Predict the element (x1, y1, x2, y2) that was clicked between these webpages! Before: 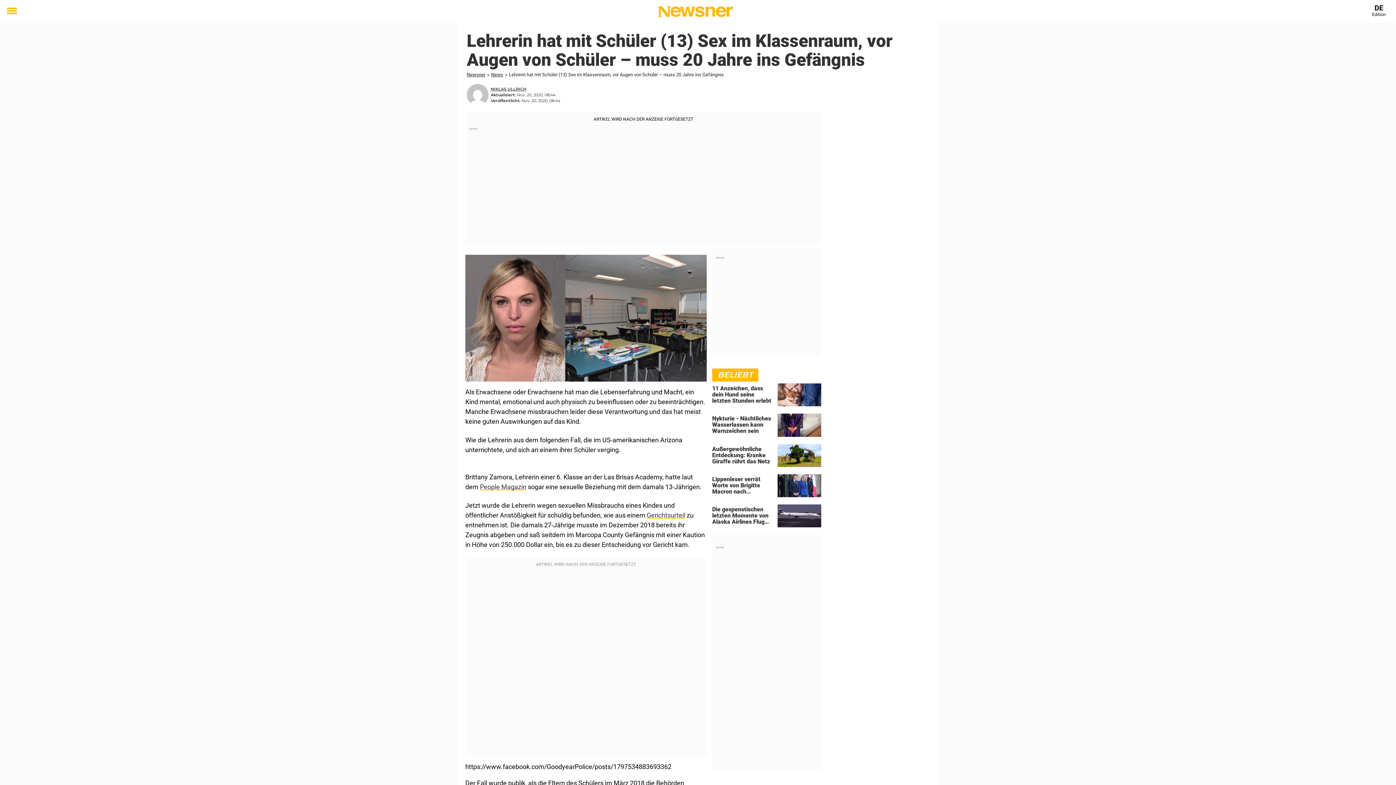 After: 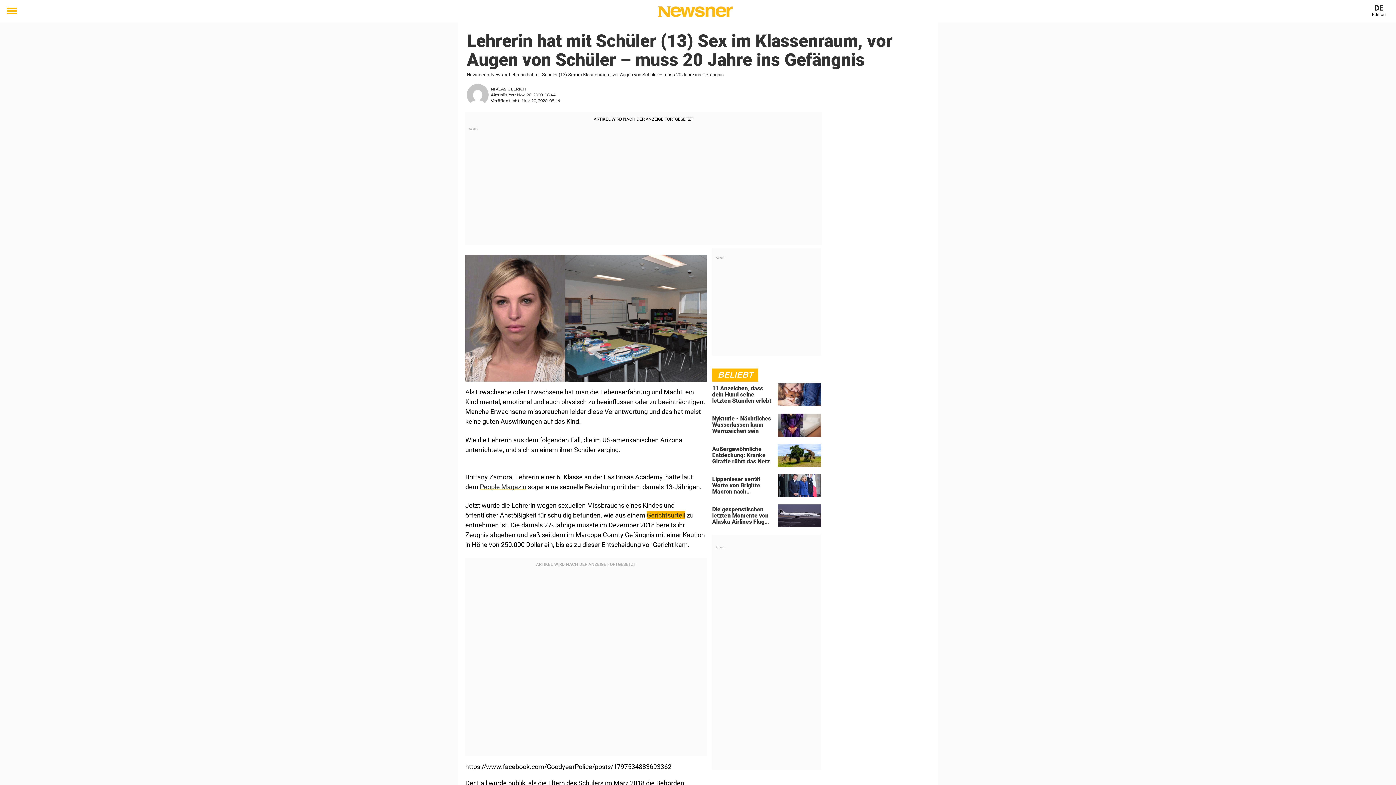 Action: bbox: (646, 511, 685, 519) label: Gerichtsurteil